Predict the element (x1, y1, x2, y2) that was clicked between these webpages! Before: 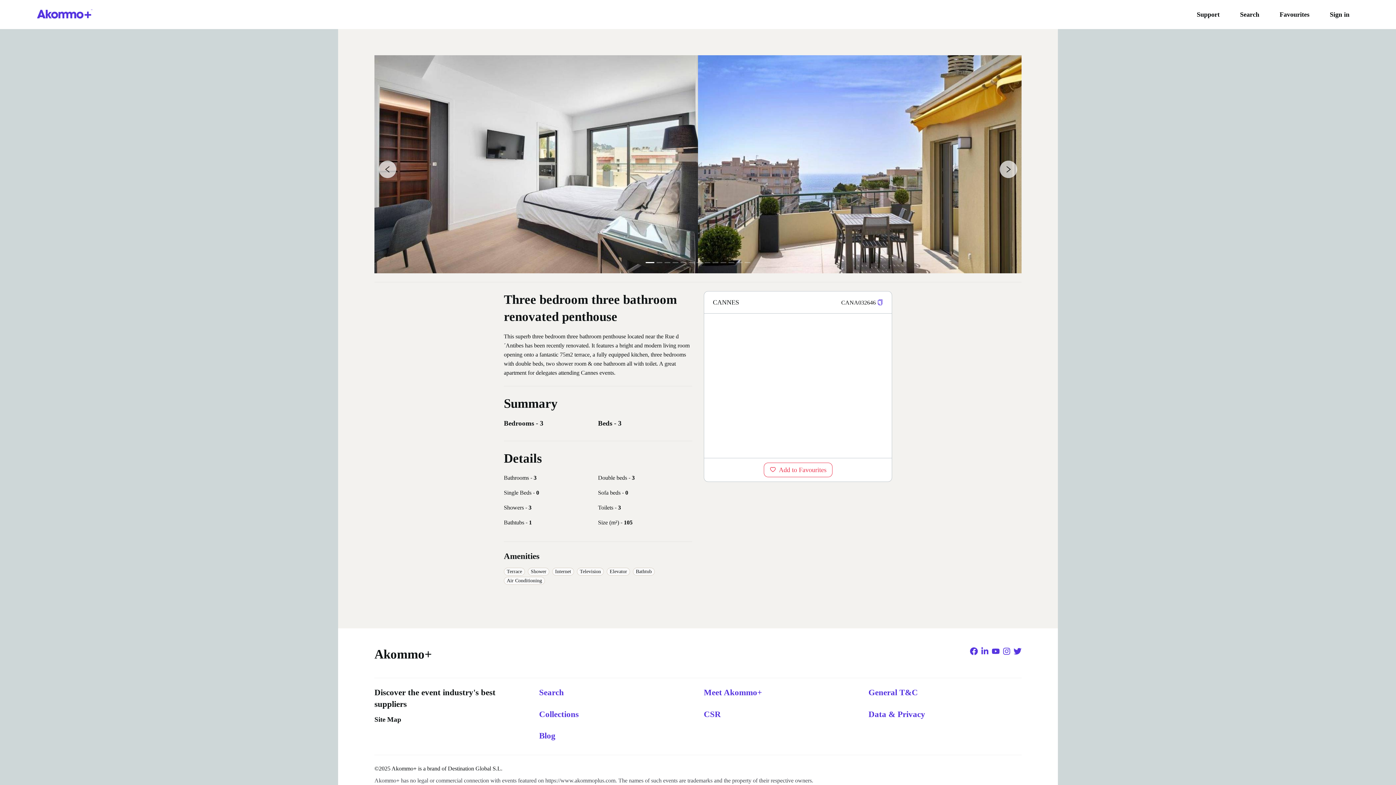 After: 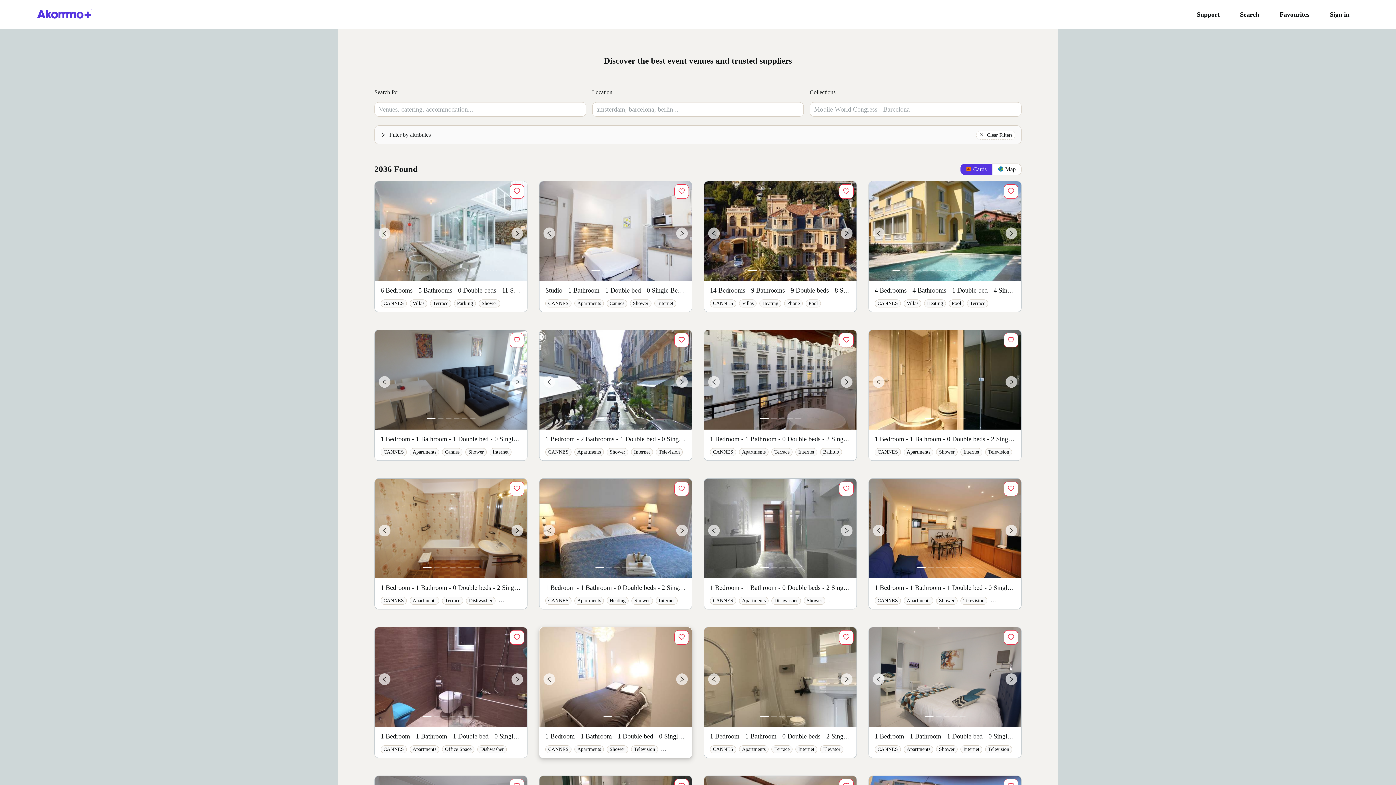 Action: label: Search bbox: (539, 688, 564, 697)